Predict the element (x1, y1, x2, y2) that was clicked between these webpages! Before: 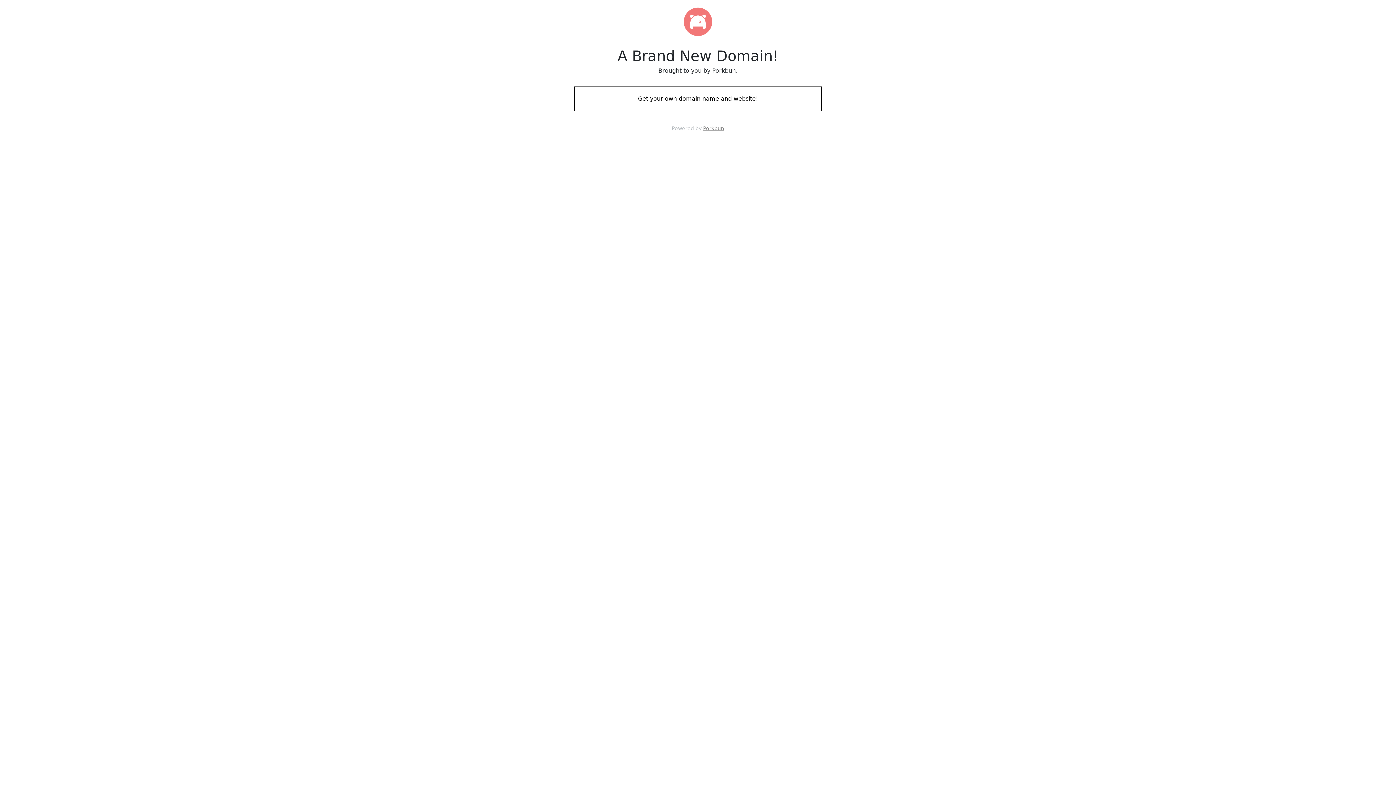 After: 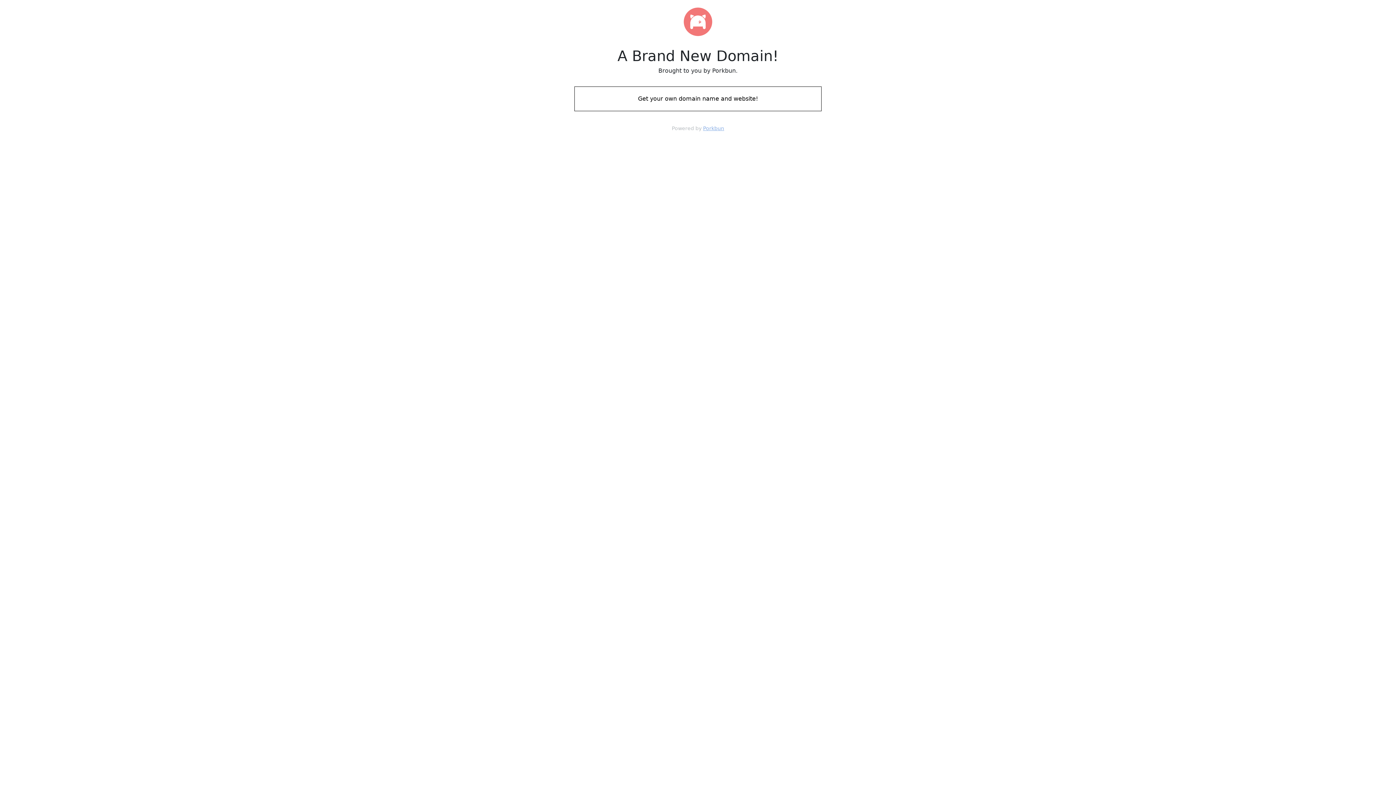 Action: bbox: (703, 125, 724, 131) label: Porkbun